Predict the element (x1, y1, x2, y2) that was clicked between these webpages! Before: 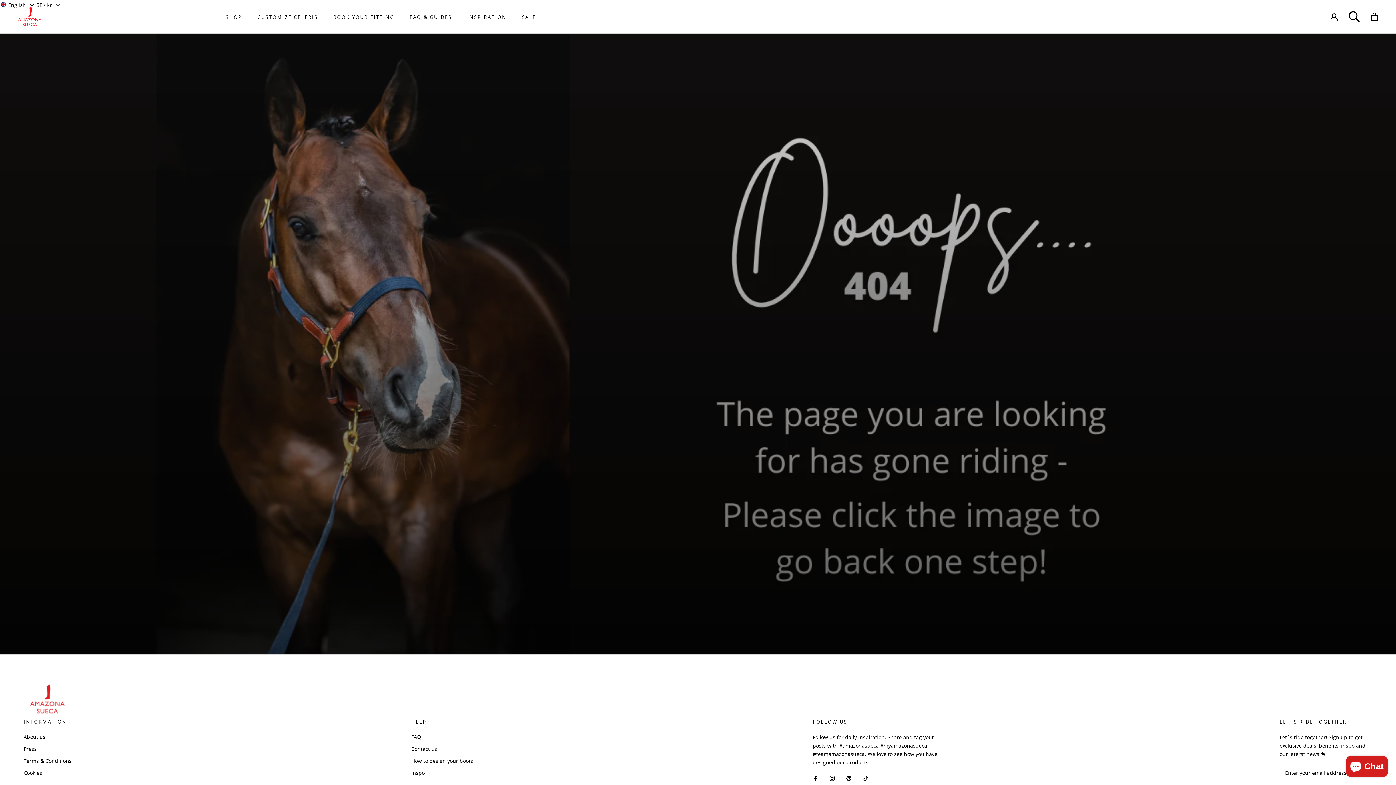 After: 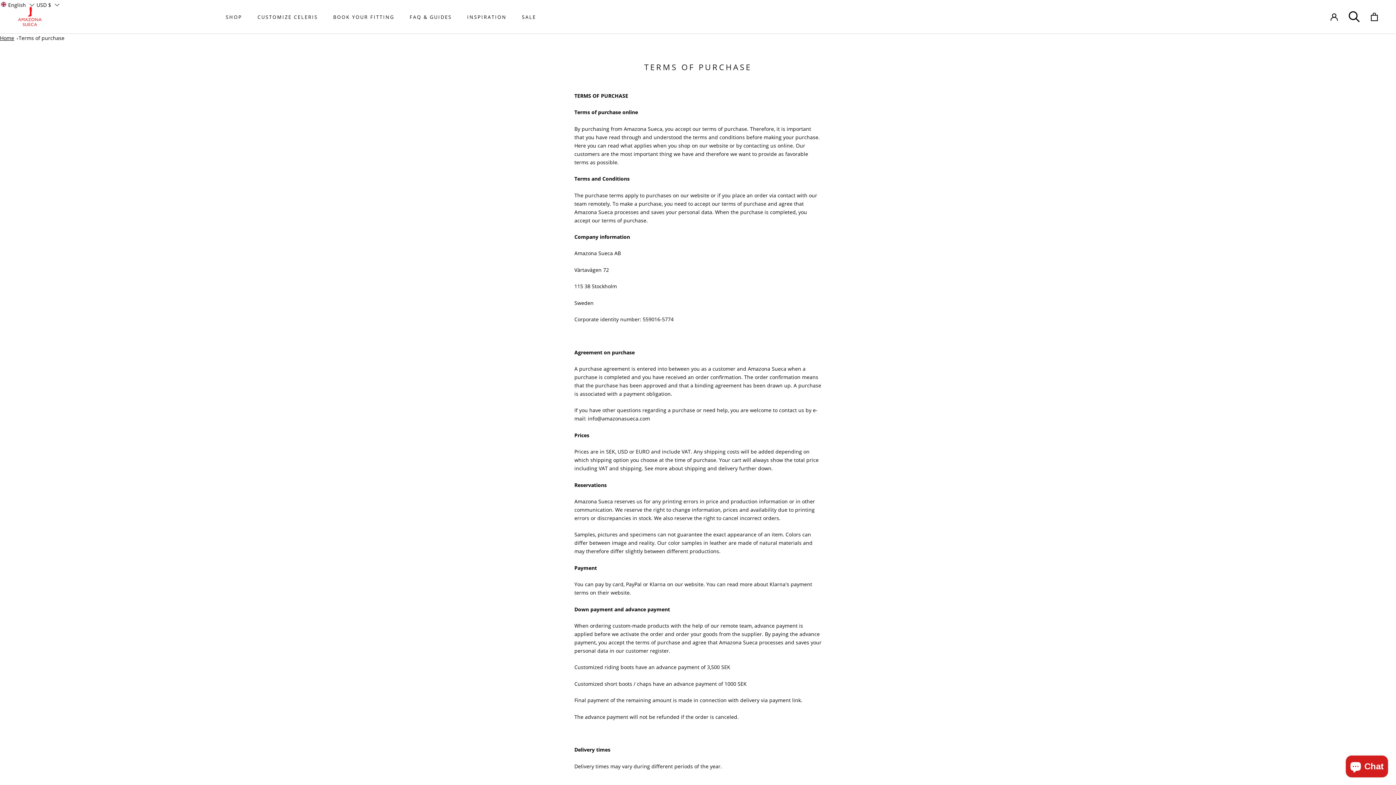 Action: label: Terms & Conditions bbox: (23, 757, 71, 764)